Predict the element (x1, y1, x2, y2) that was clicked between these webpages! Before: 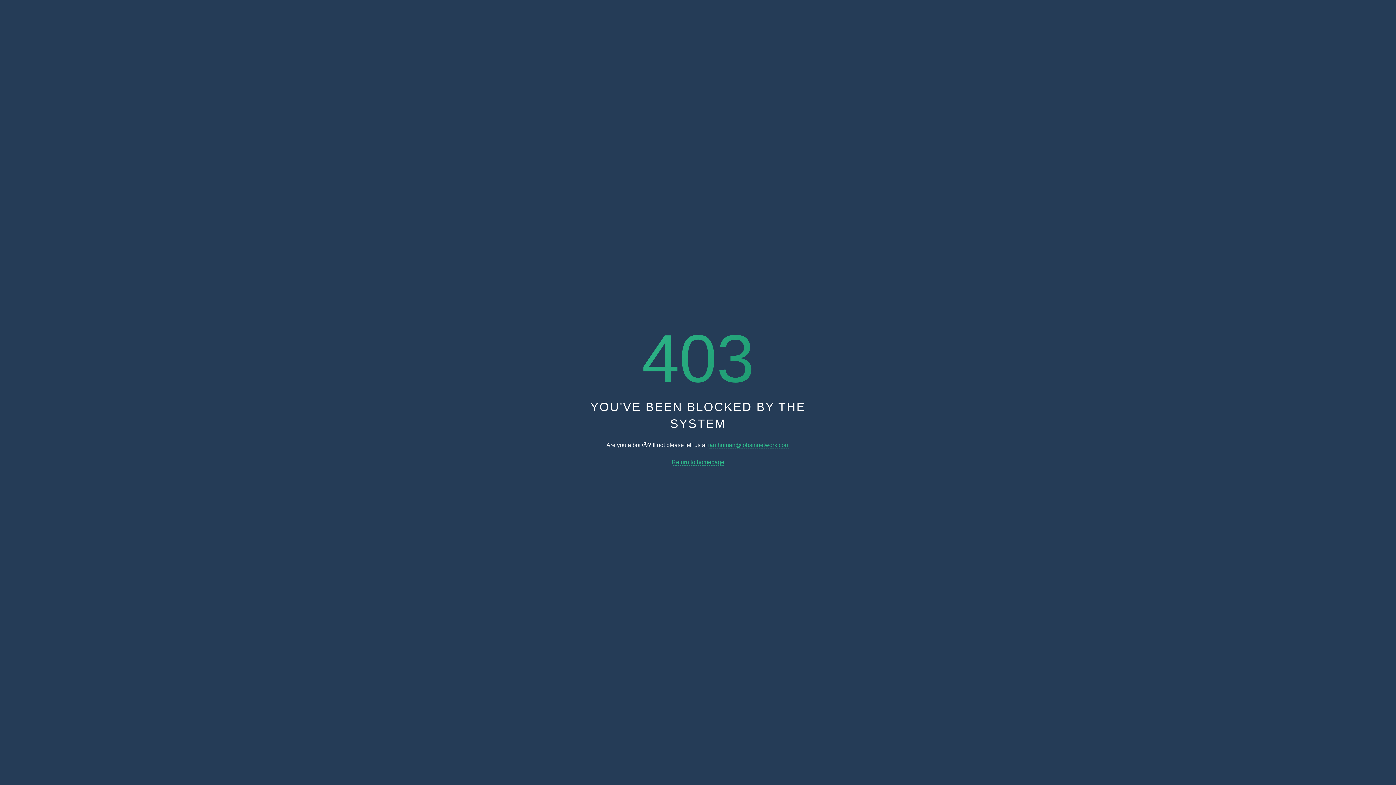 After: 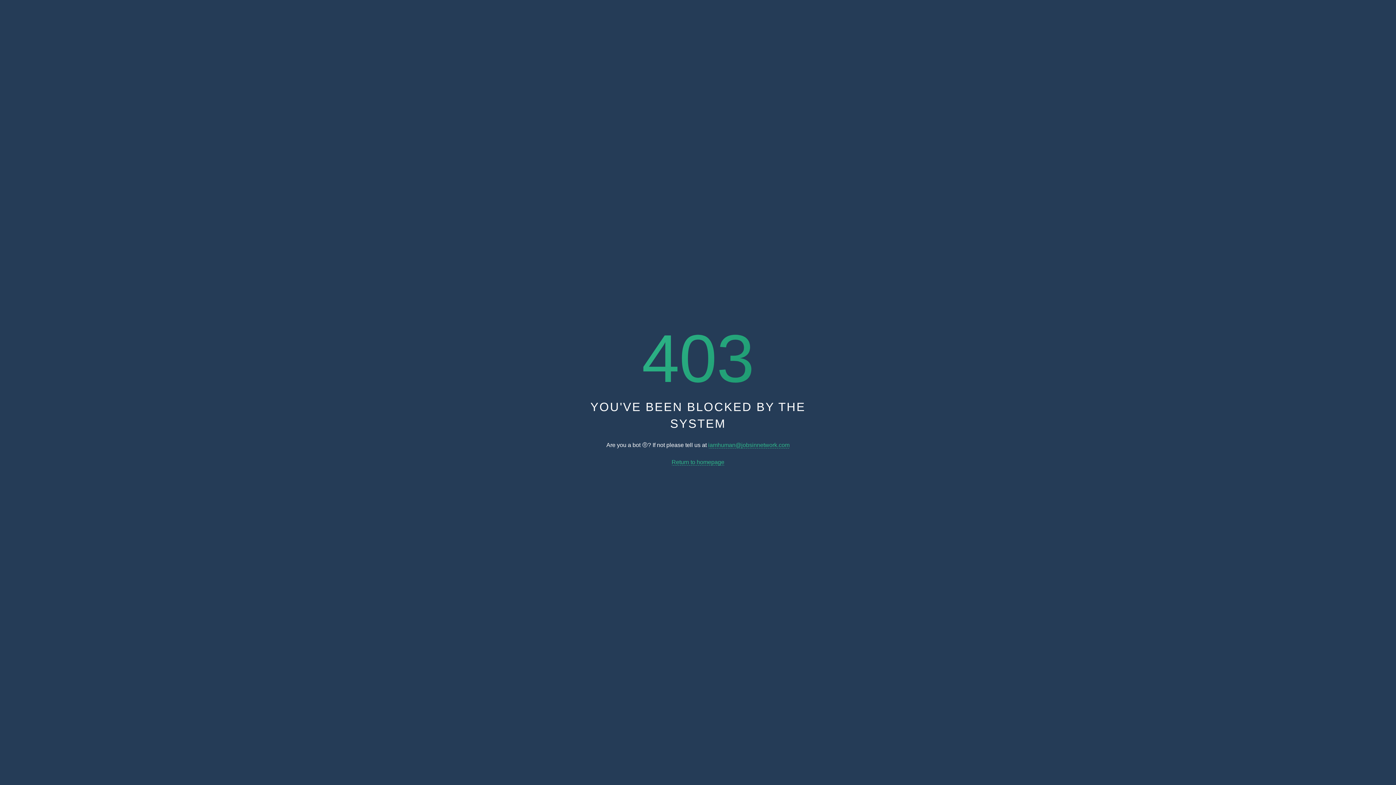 Action: label: Return to homepage bbox: (671, 459, 724, 465)